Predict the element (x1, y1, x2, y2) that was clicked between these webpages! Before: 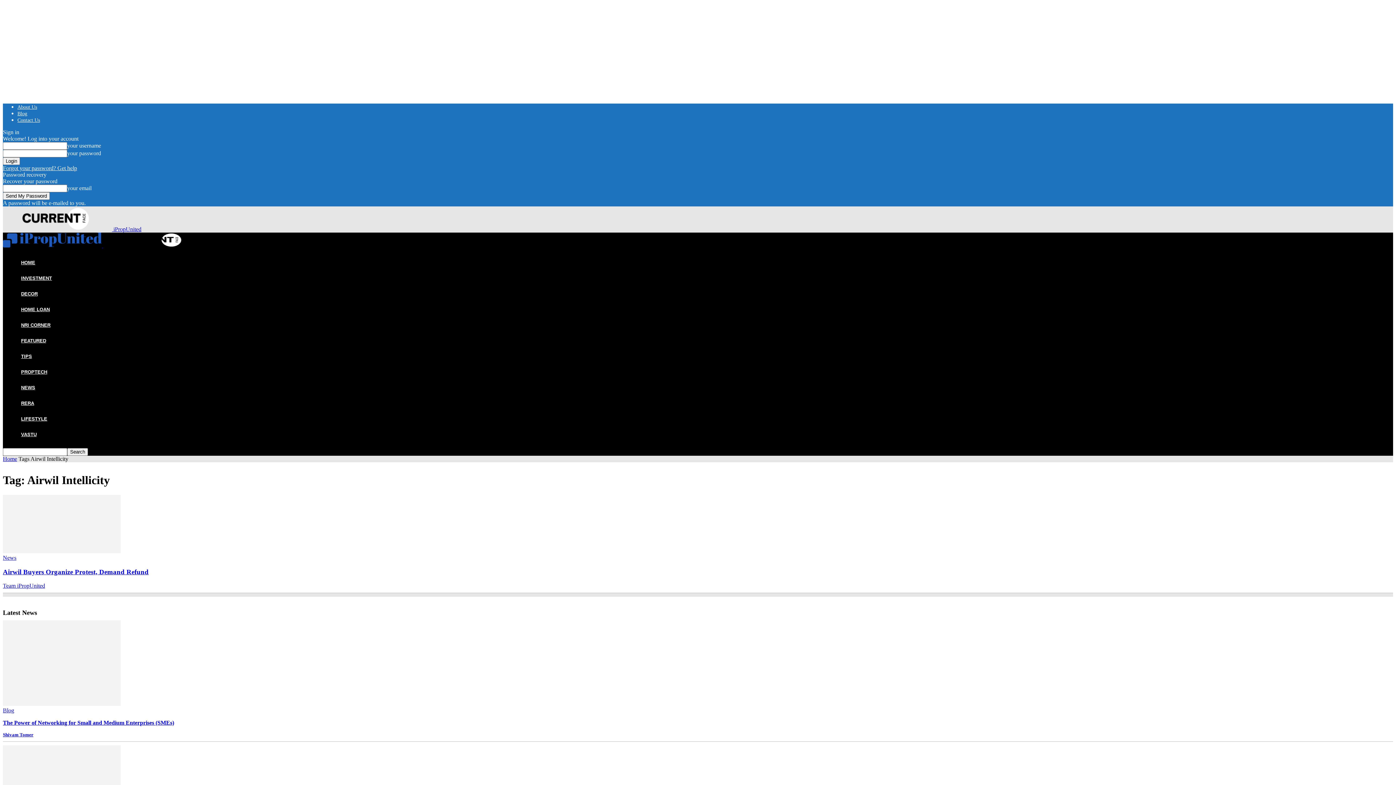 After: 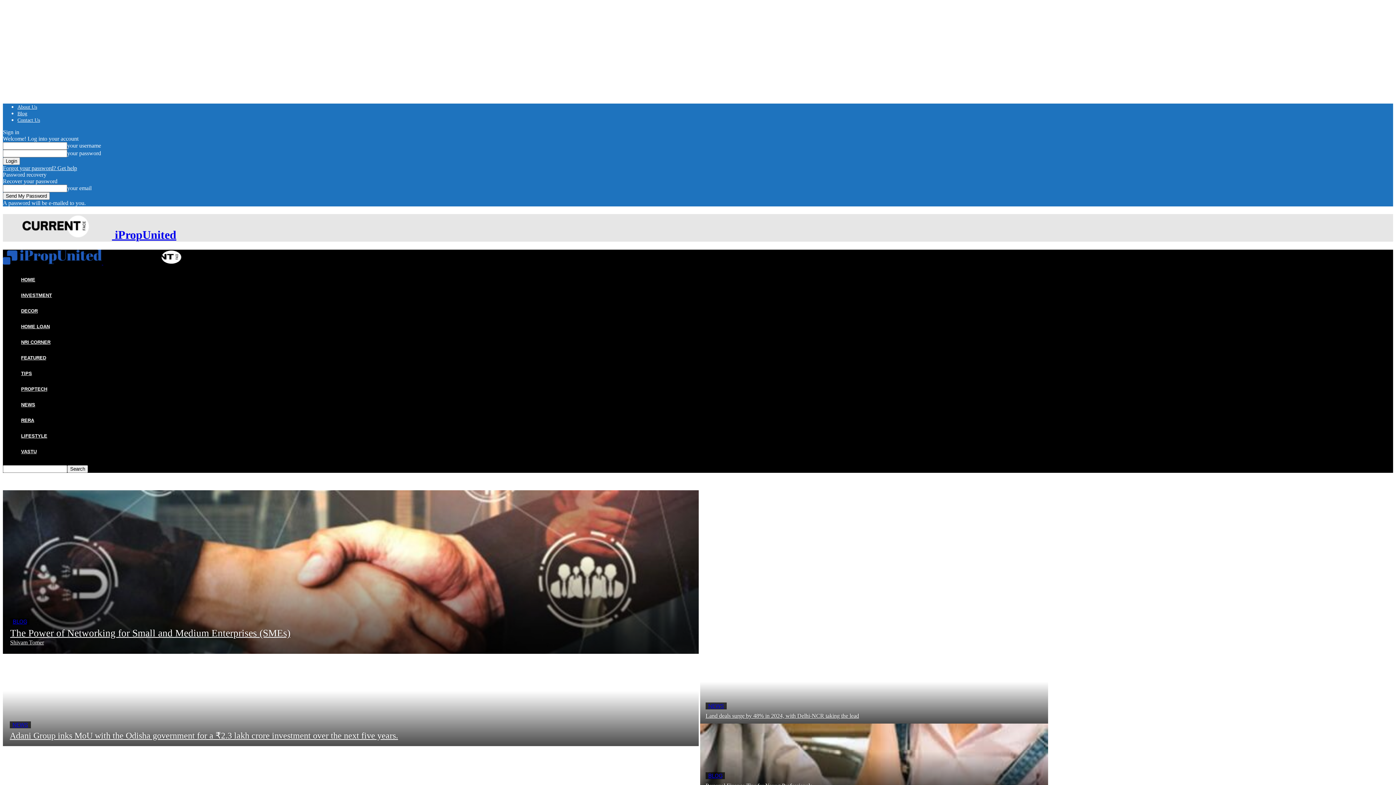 Action: bbox: (2, 226, 141, 232) label:  iPropUnited